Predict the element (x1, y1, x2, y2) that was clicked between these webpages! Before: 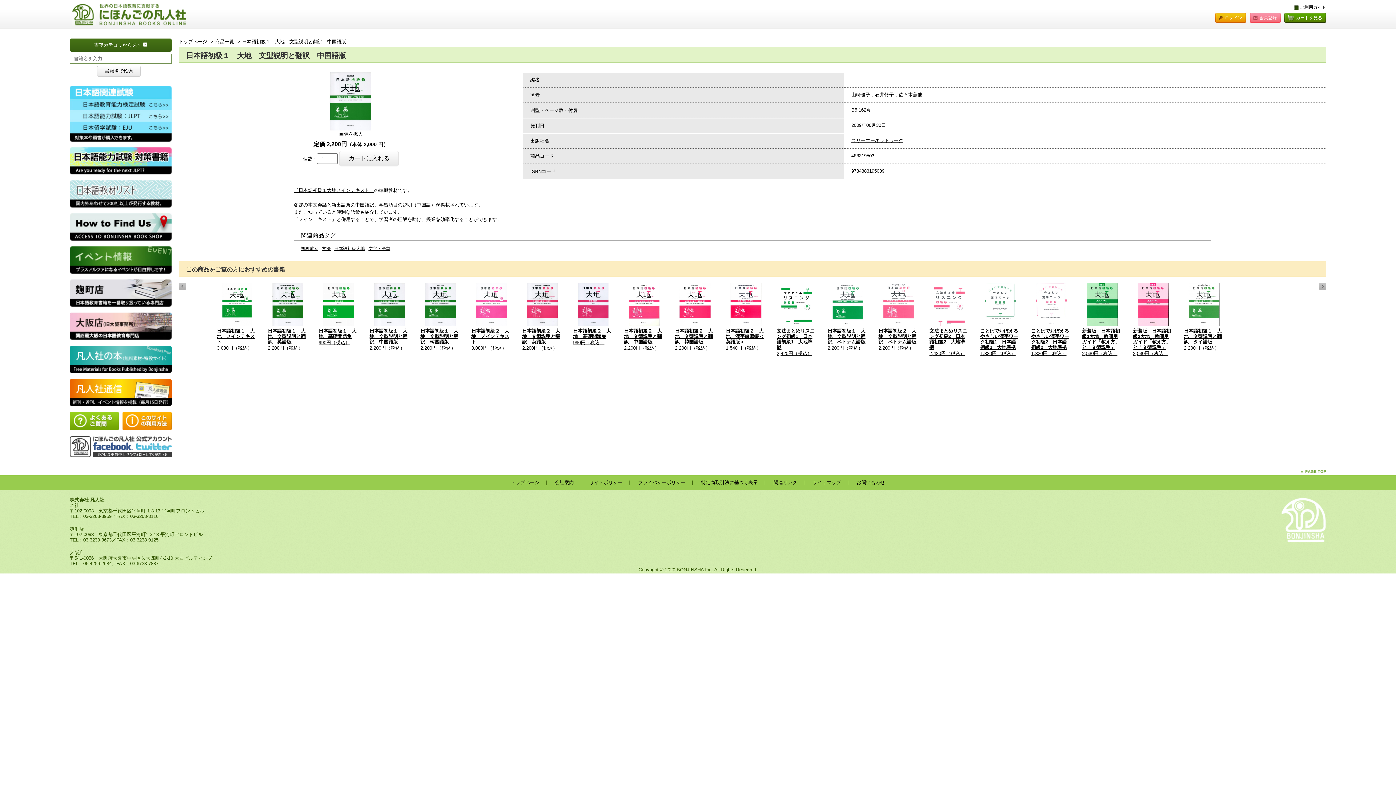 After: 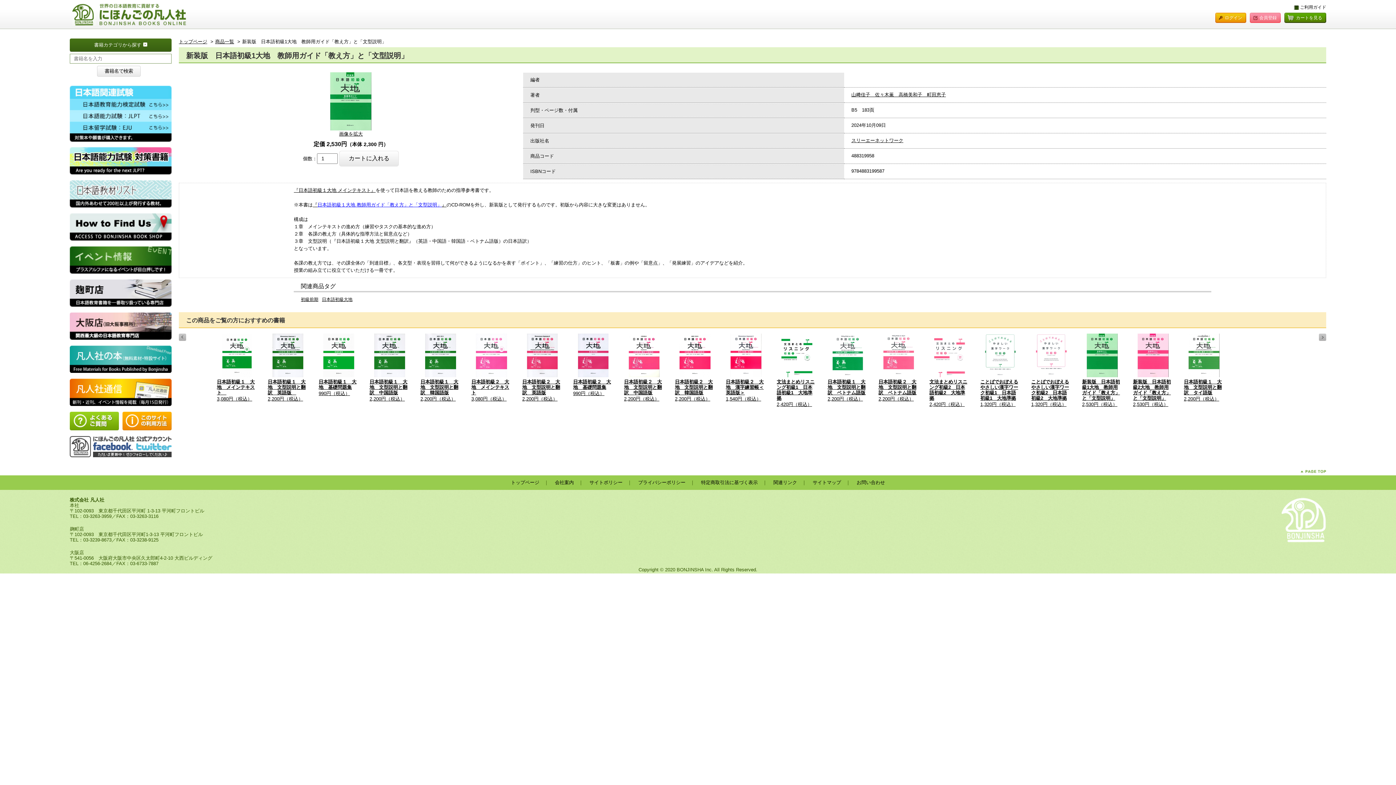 Action: label: 新装版　日本語初級1大地　教師用ガイド「教え方」と「文型説明」
2,530円（税込） bbox: (1078, 282, 1126, 357)